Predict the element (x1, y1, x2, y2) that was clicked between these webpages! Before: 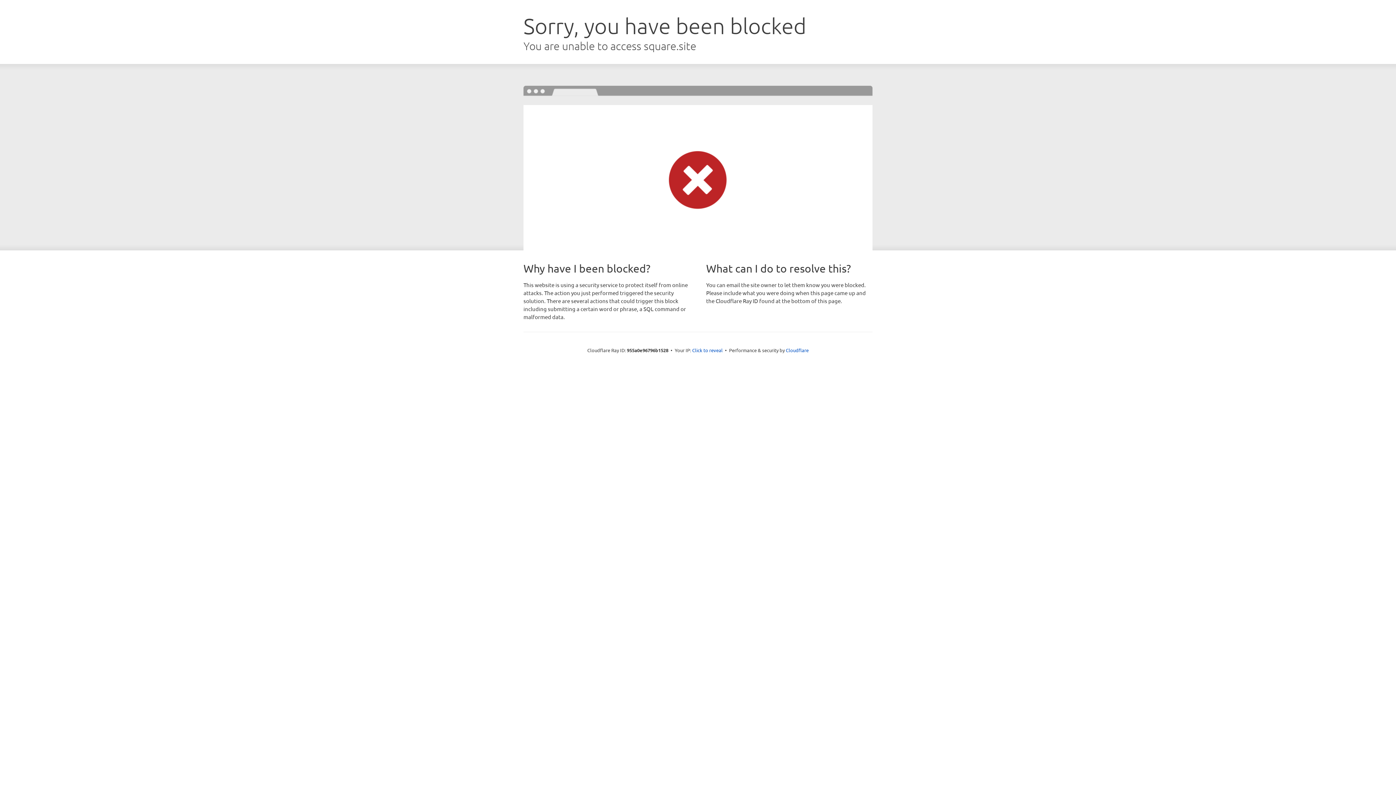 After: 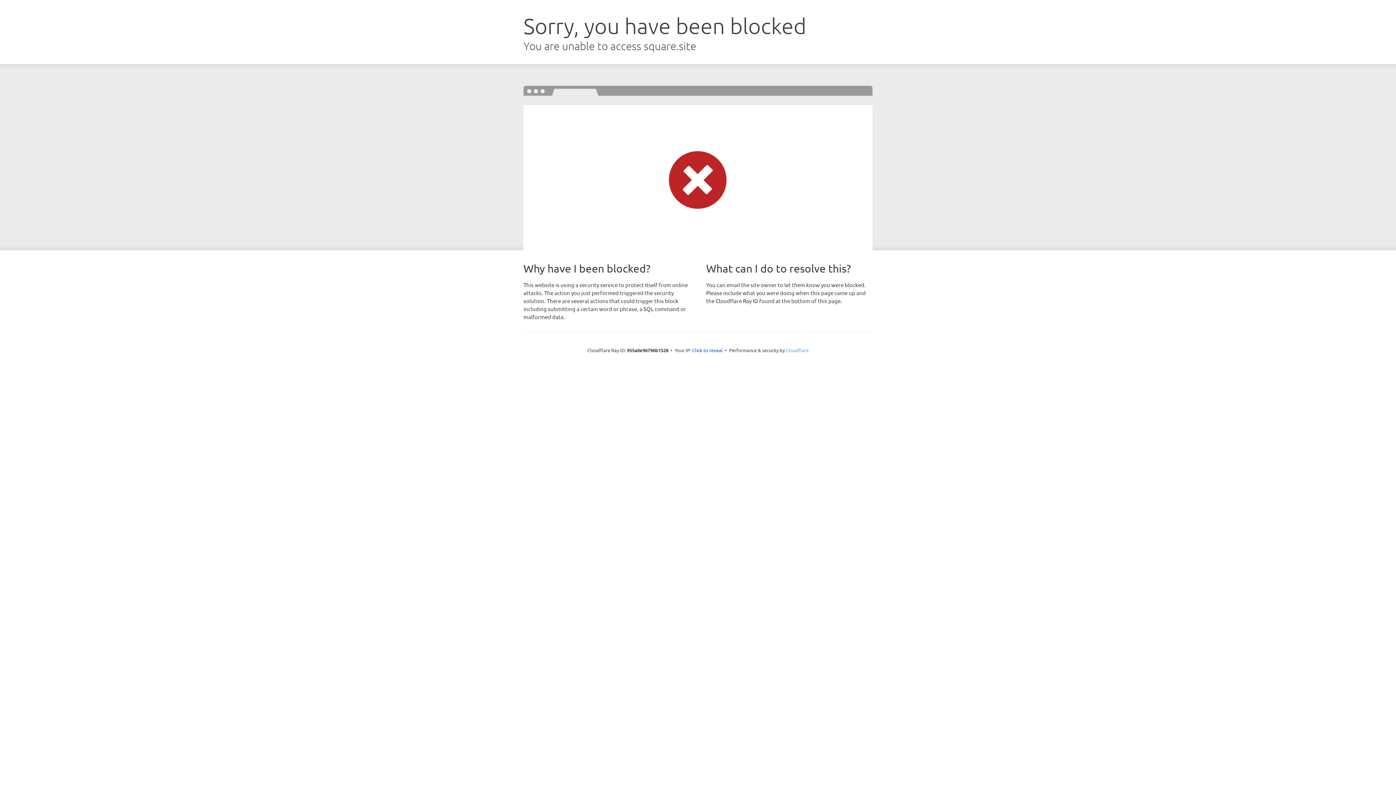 Action: bbox: (786, 347, 808, 353) label: Cloudflare